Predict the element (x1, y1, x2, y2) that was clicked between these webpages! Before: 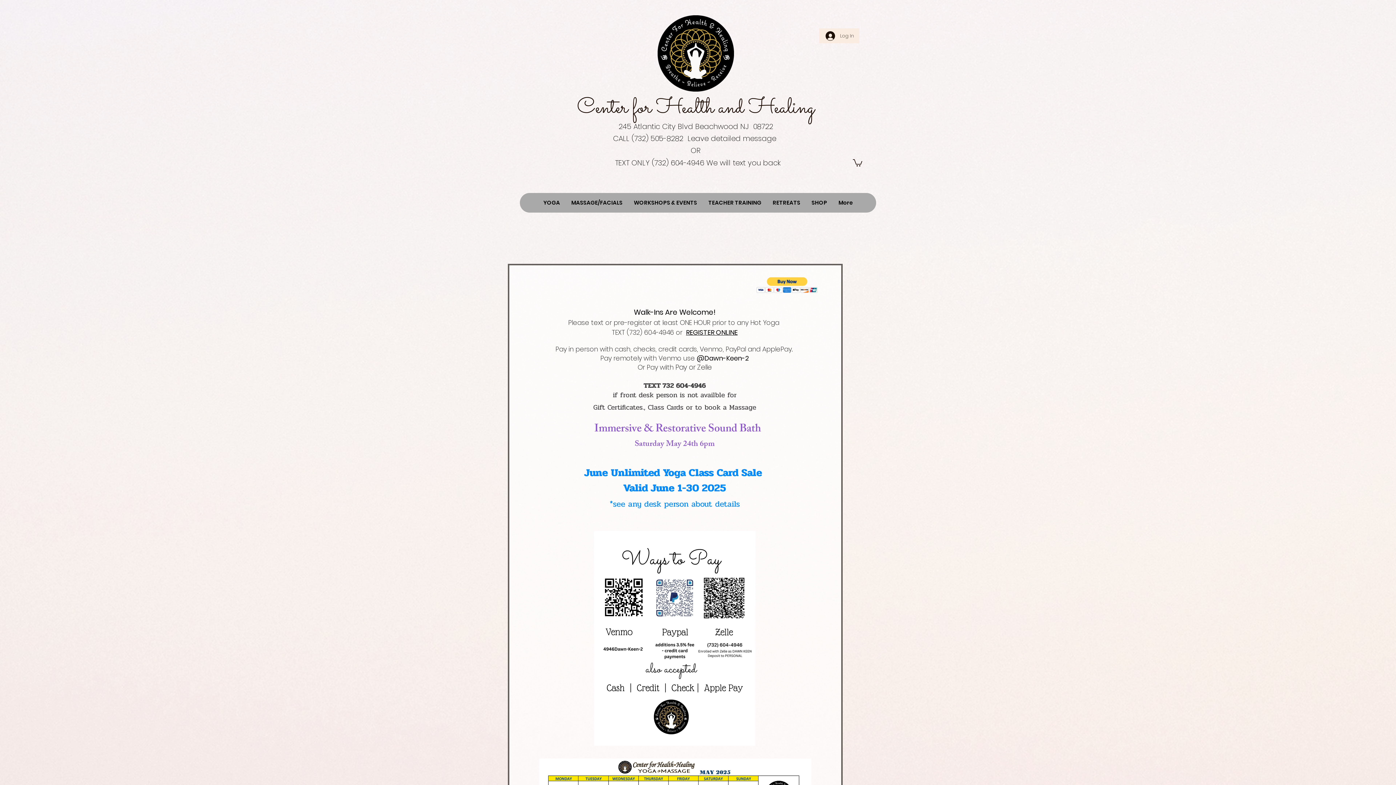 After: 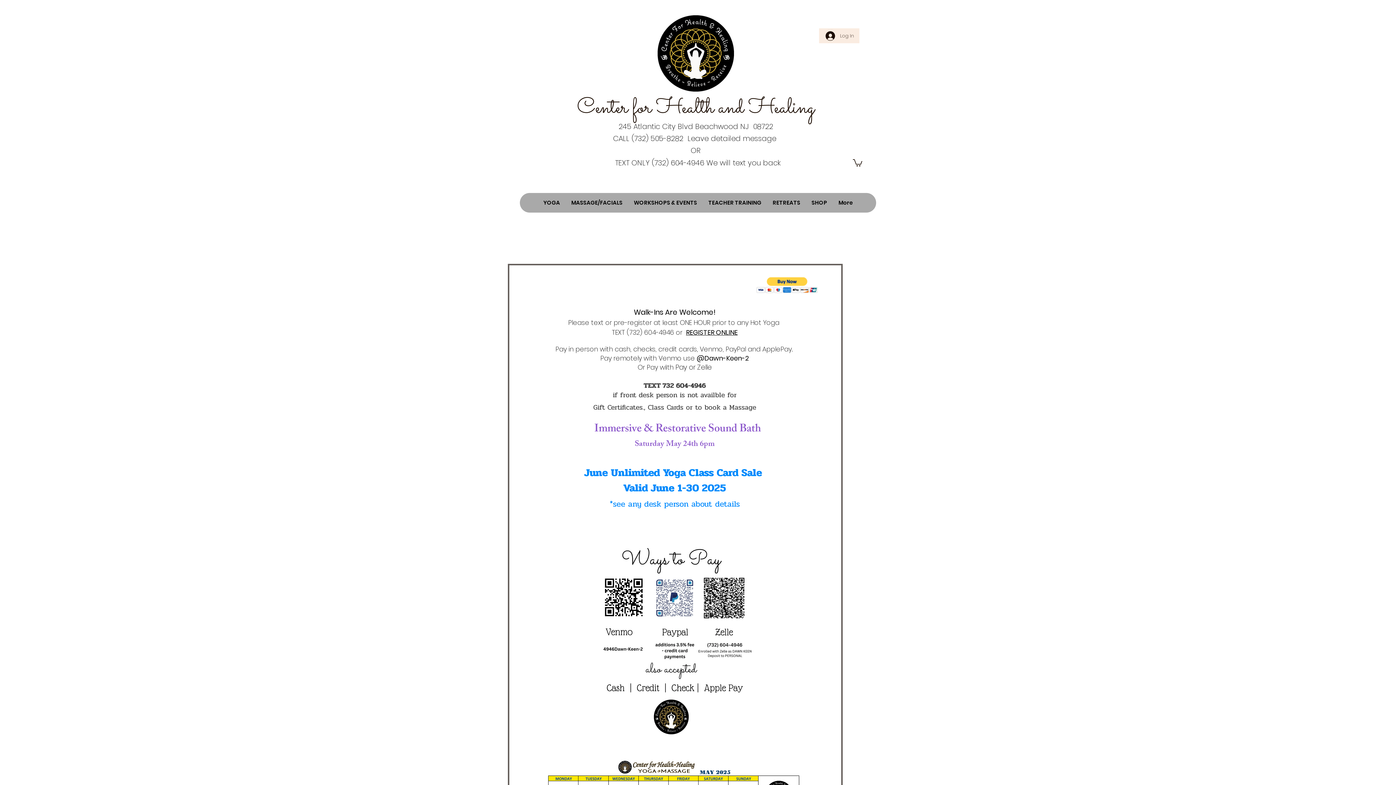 Action: label: MASSAGE/FACIALS bbox: (565, 193, 628, 212)